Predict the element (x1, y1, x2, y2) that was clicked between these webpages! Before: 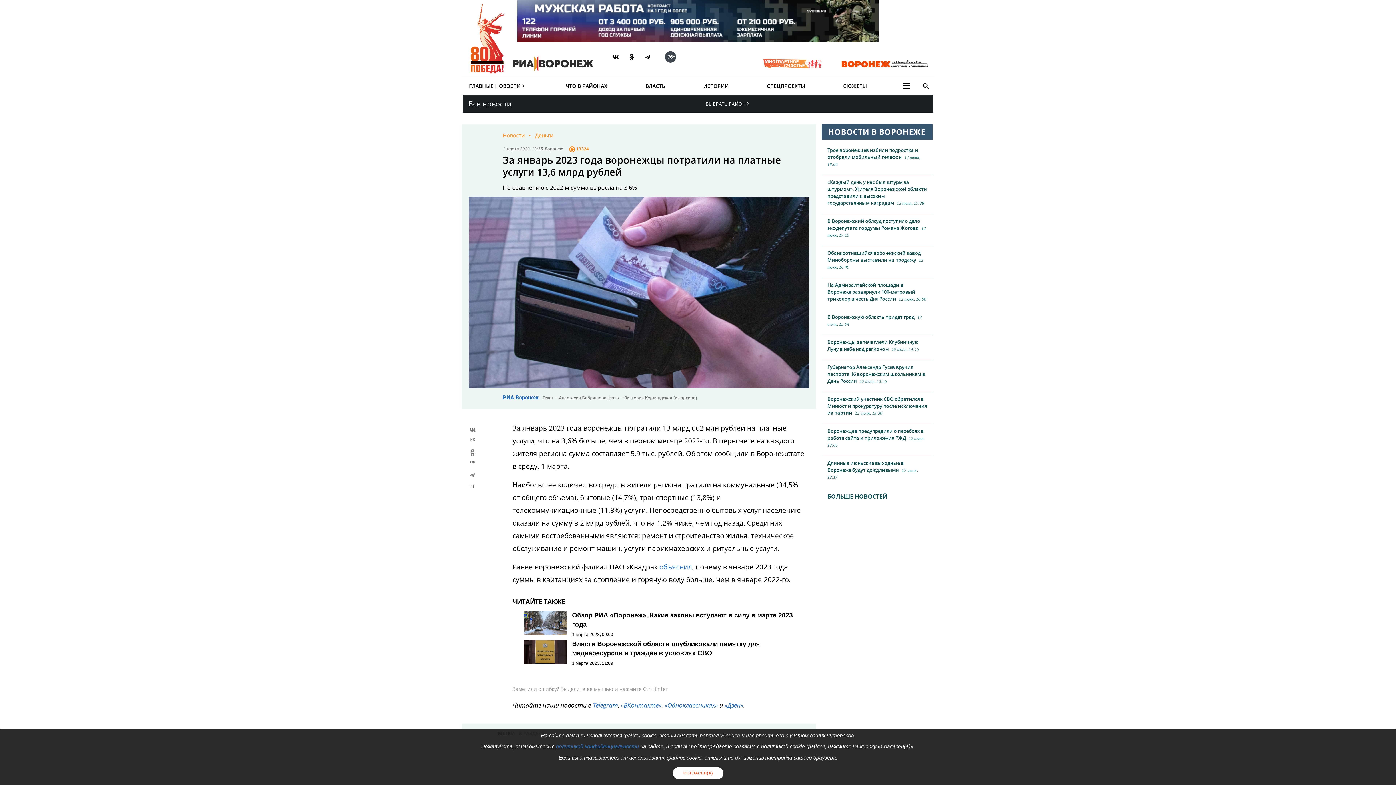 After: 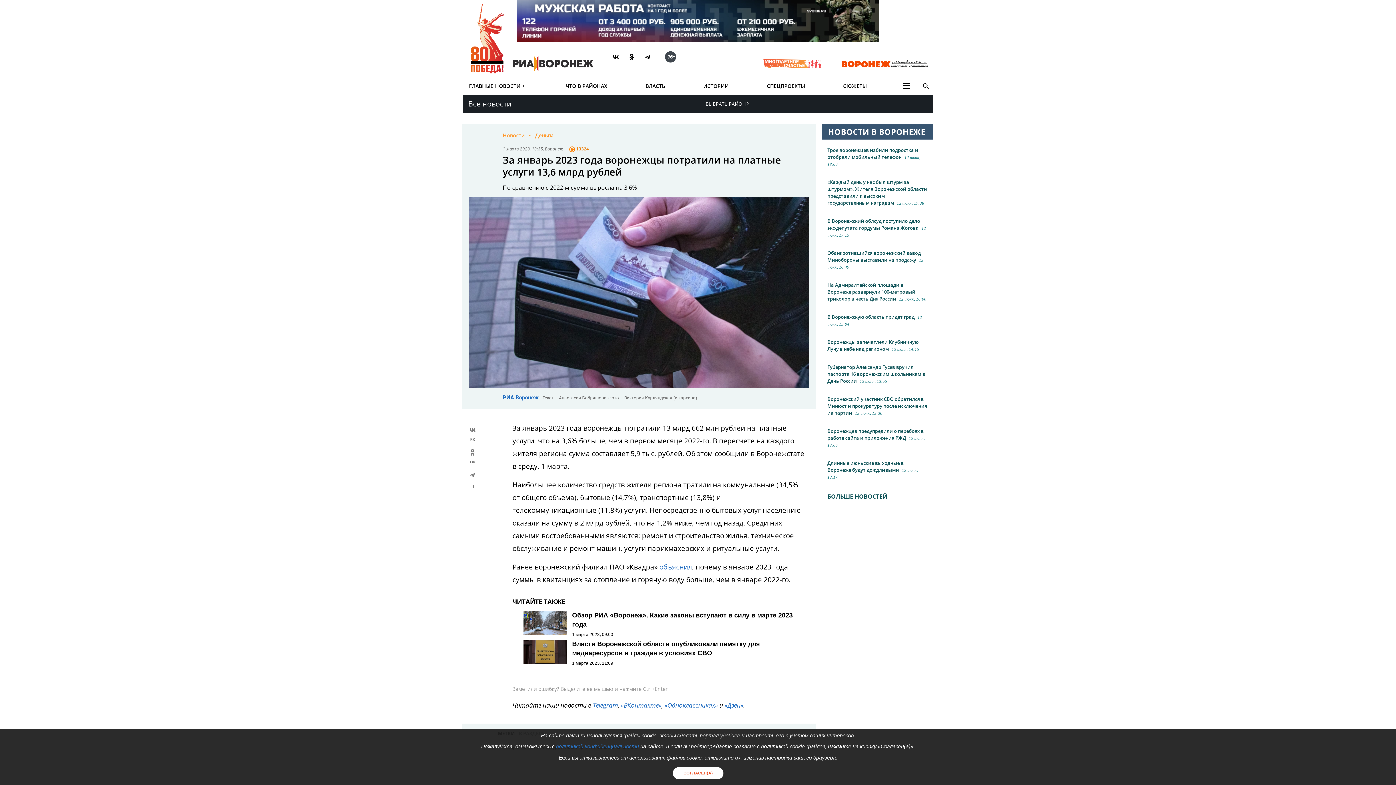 Action: bbox: (643, 52, 652, 61)